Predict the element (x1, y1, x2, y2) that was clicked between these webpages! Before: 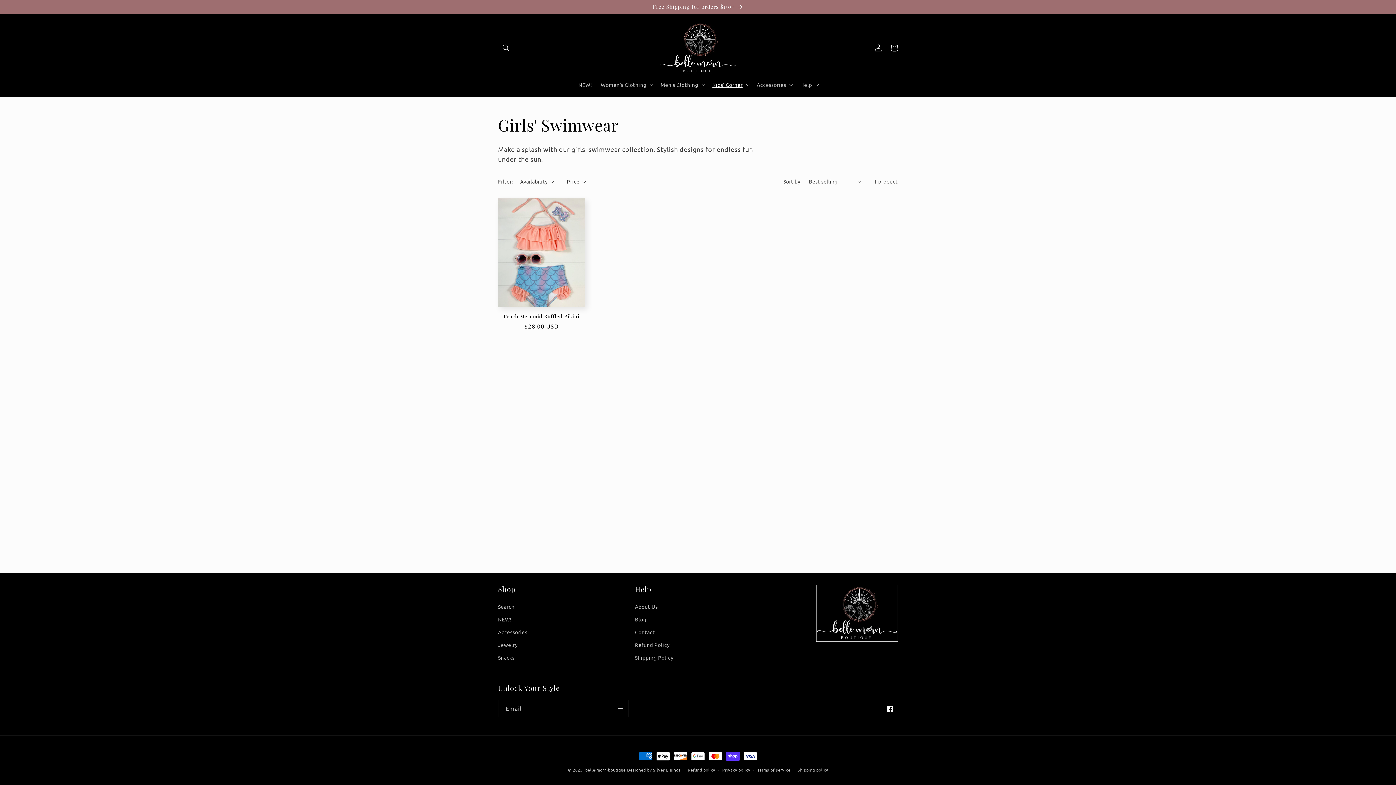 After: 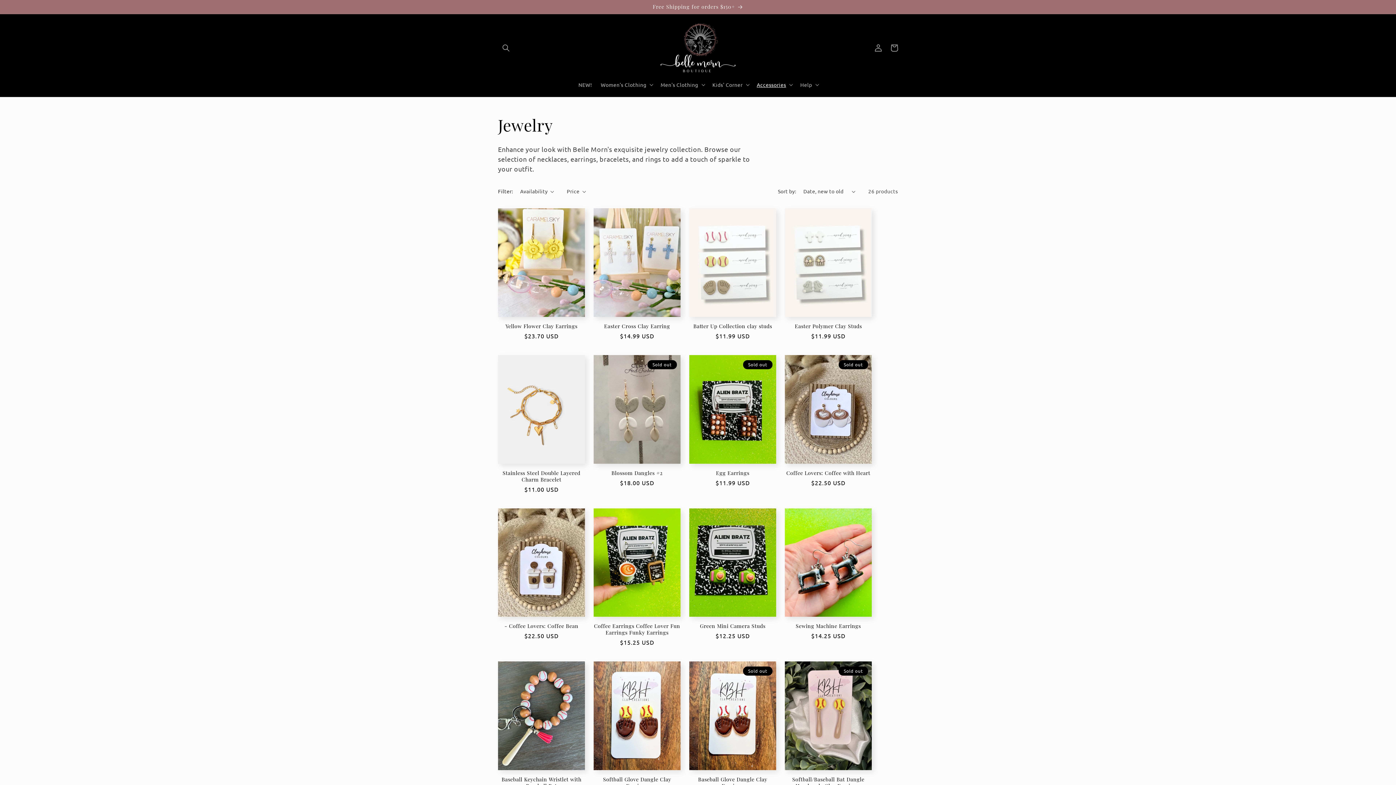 Action: bbox: (498, 638, 517, 651) label: Jewelry